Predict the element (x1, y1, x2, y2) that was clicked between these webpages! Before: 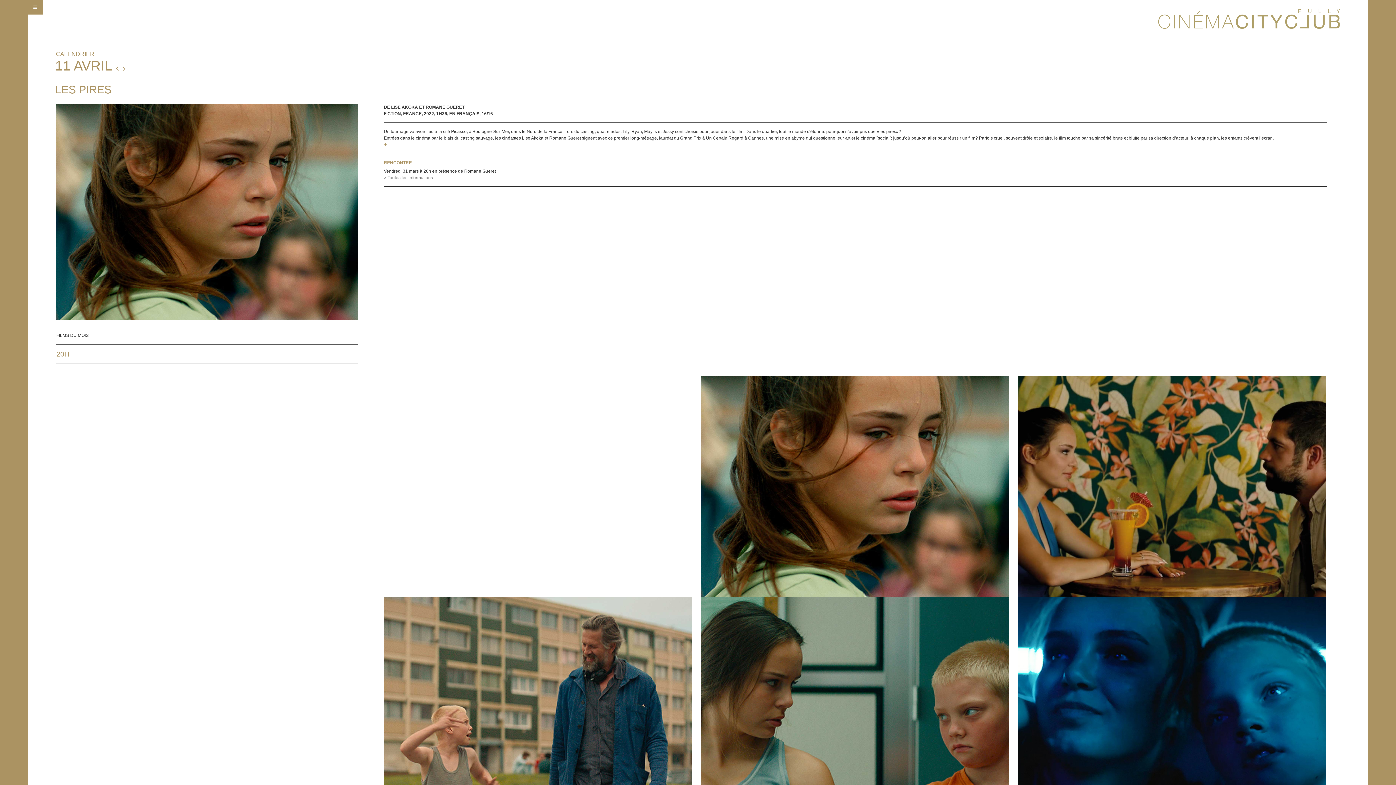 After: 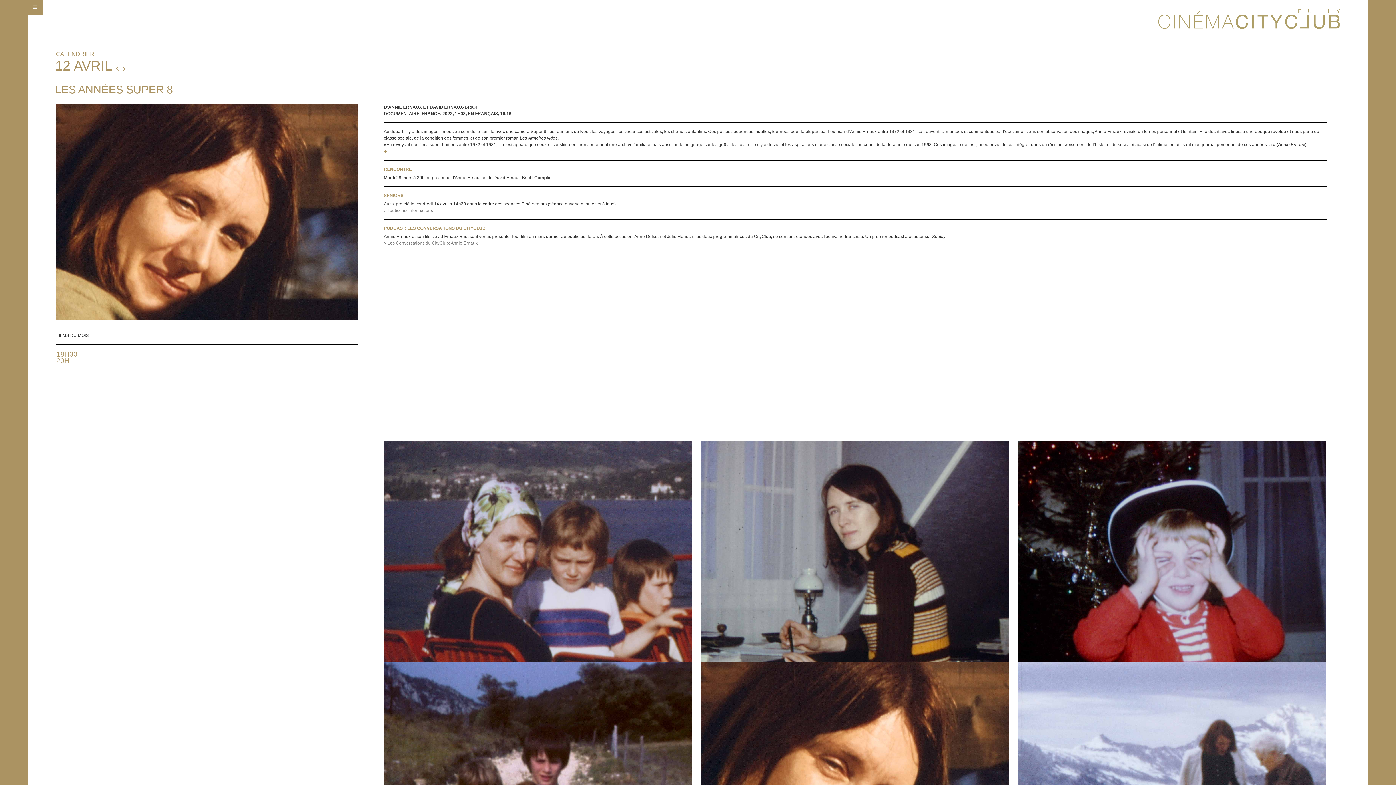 Action: bbox: (122, 65, 125, 71)